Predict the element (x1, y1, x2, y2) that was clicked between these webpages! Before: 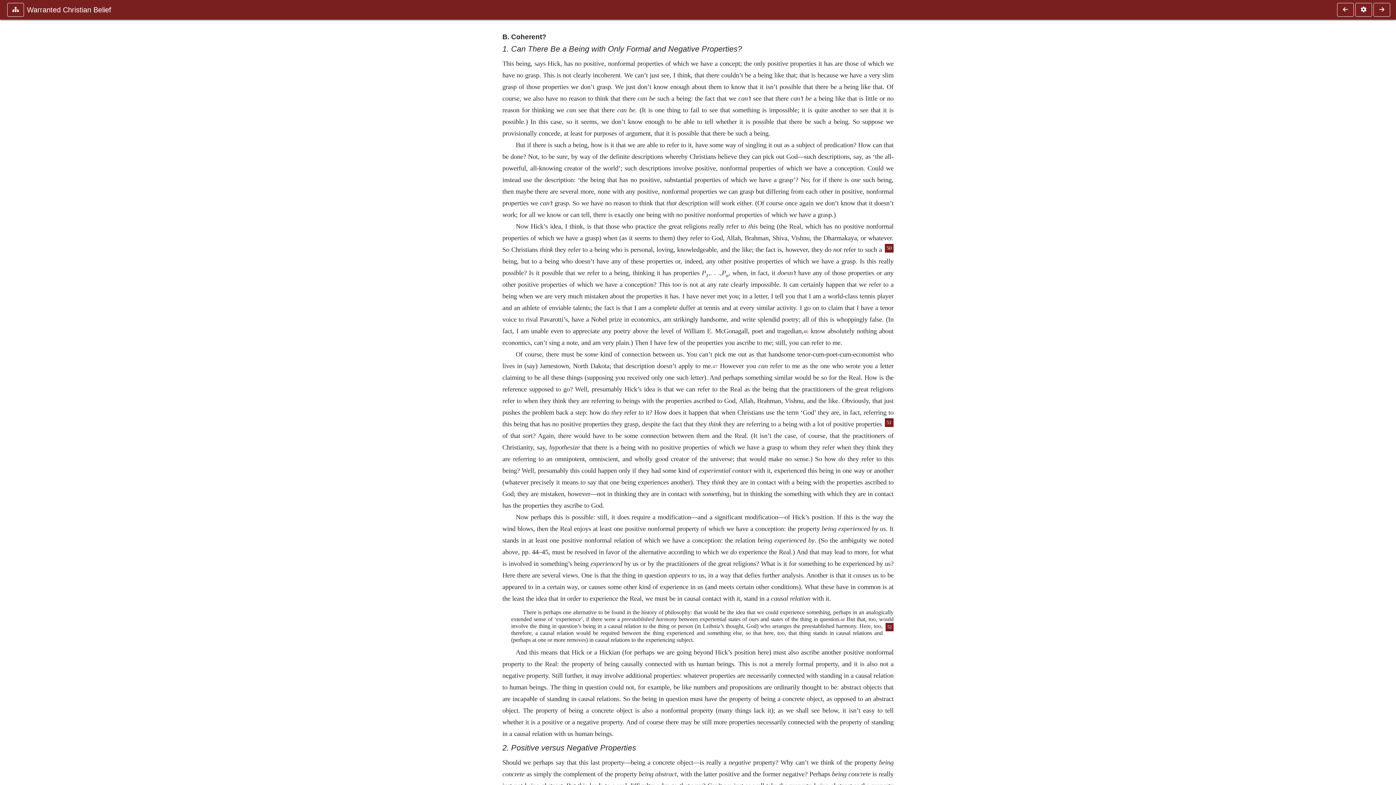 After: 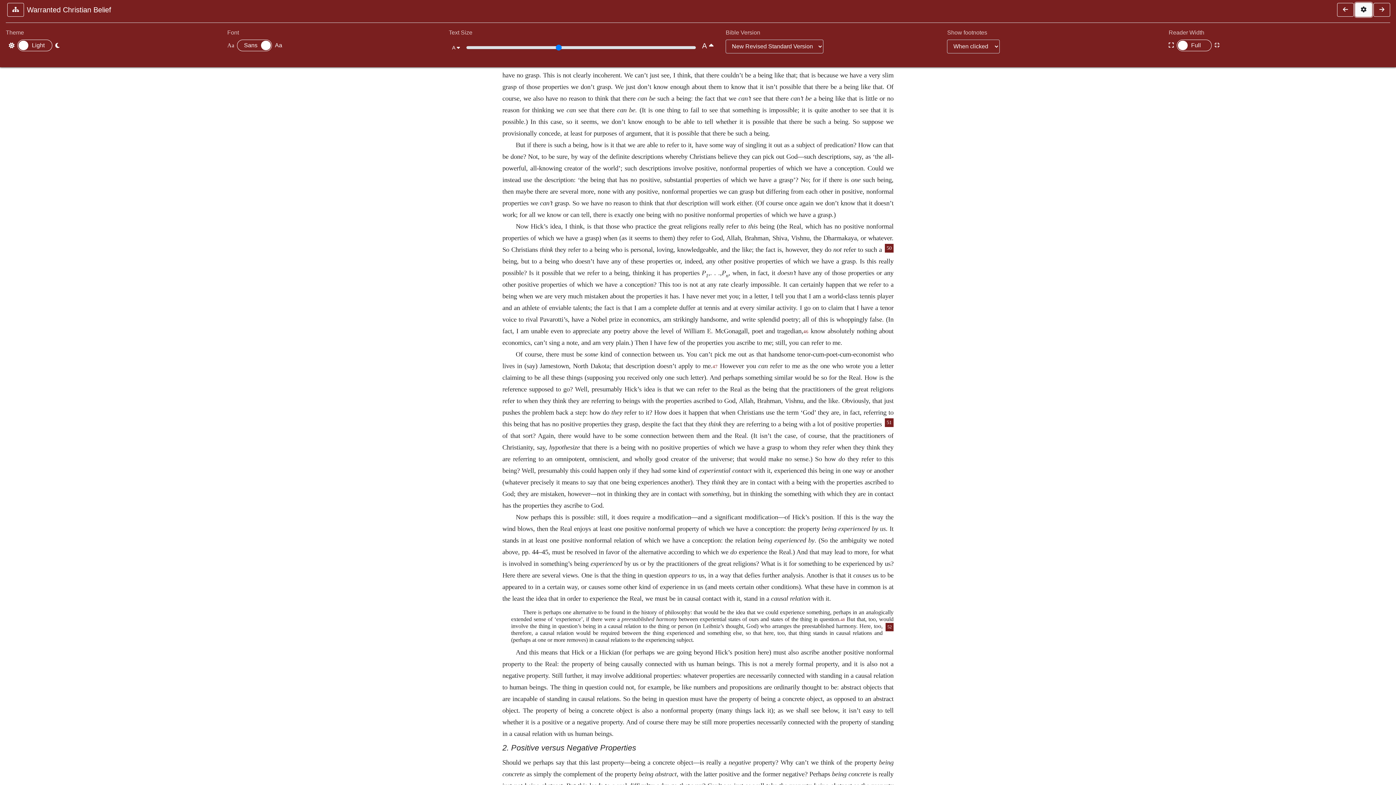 Action: bbox: (1355, 2, 1372, 16)